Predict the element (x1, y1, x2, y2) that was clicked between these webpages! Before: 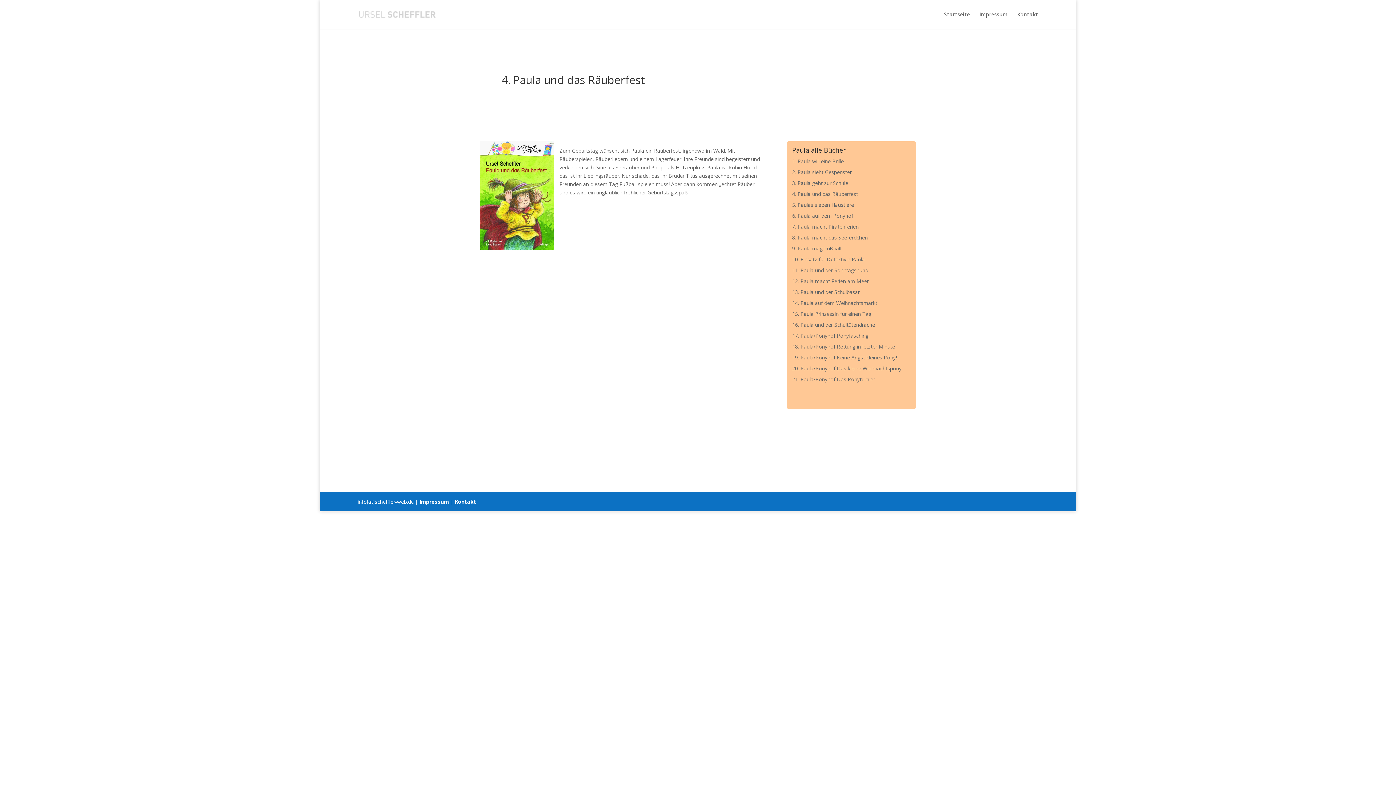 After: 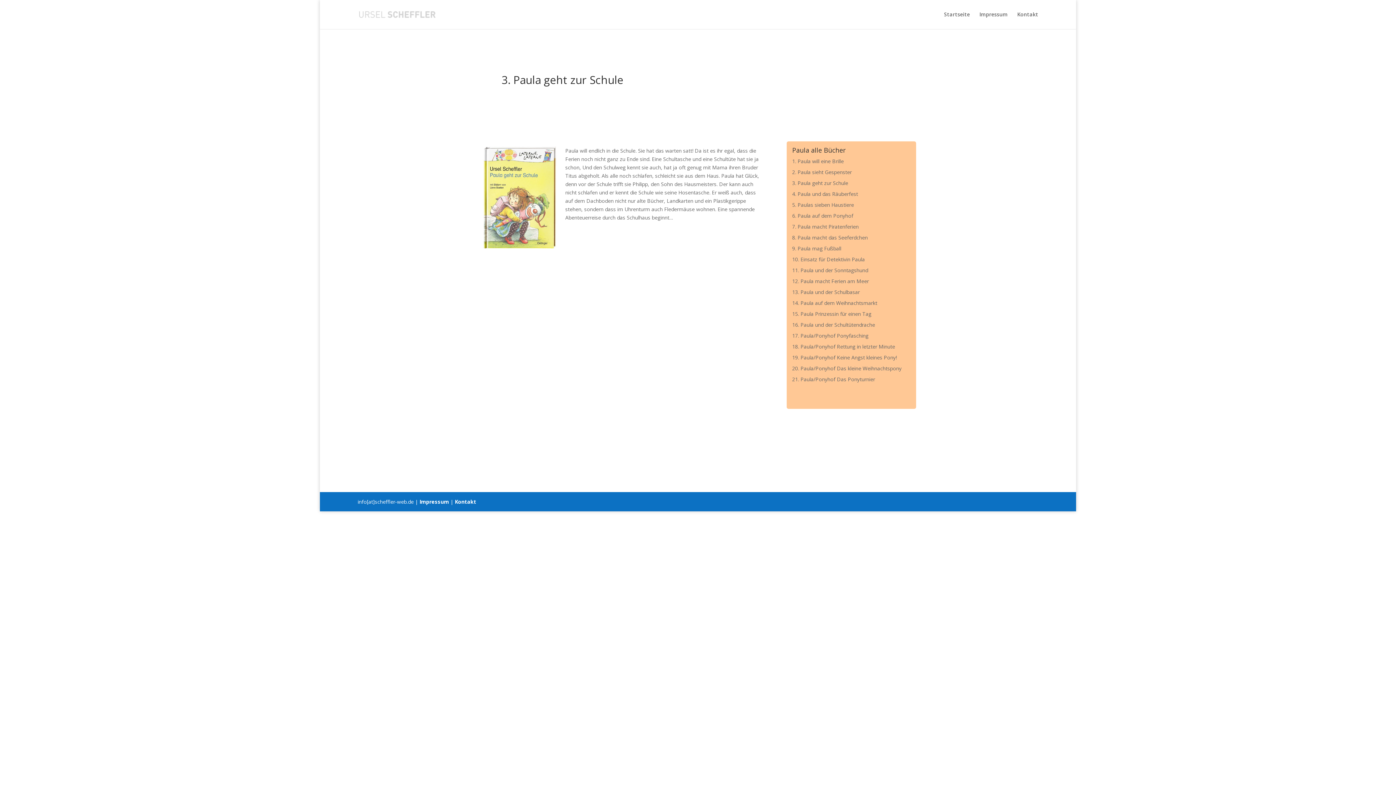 Action: bbox: (792, 179, 848, 186) label: 3. Paula geht zur Schule